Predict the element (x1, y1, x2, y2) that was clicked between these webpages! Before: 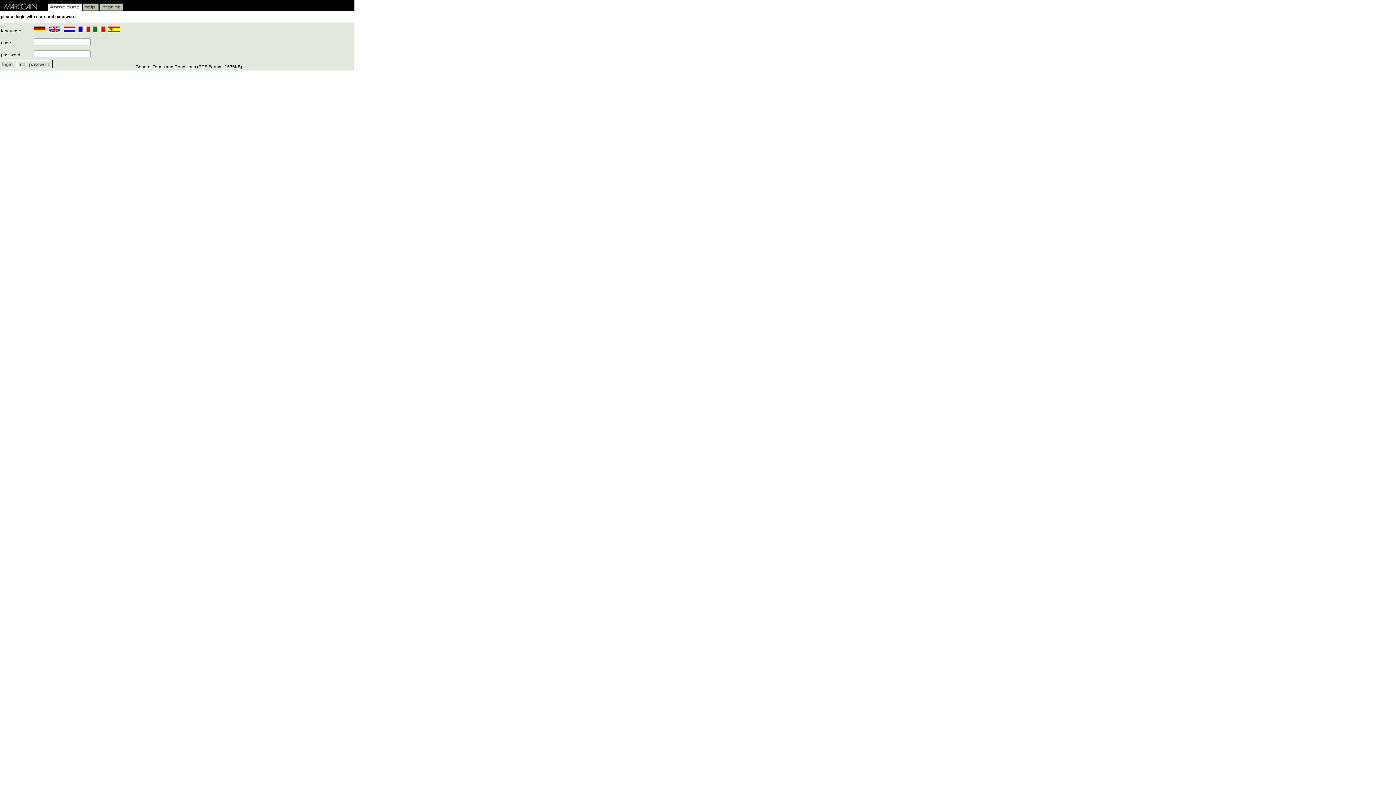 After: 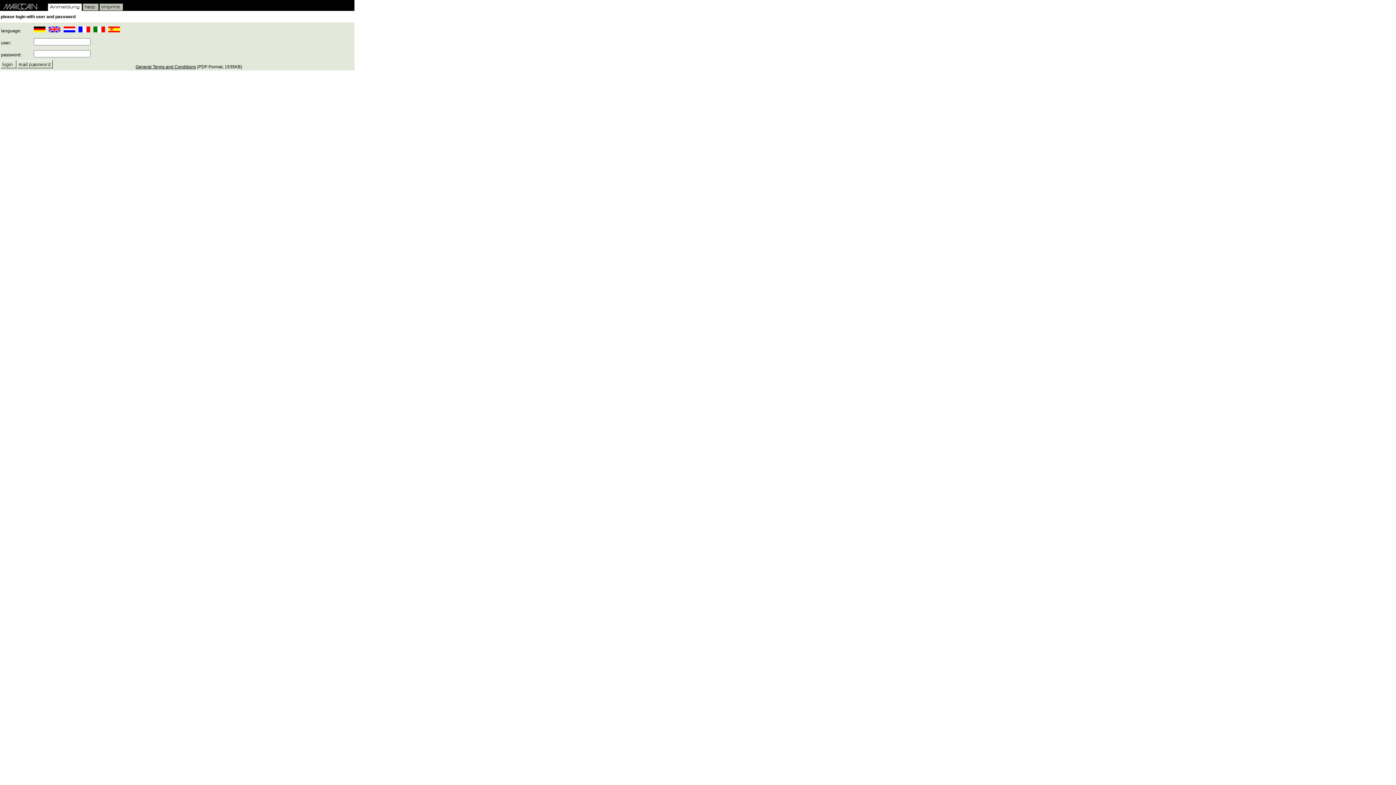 Action: bbox: (3, 5, 37, 10)